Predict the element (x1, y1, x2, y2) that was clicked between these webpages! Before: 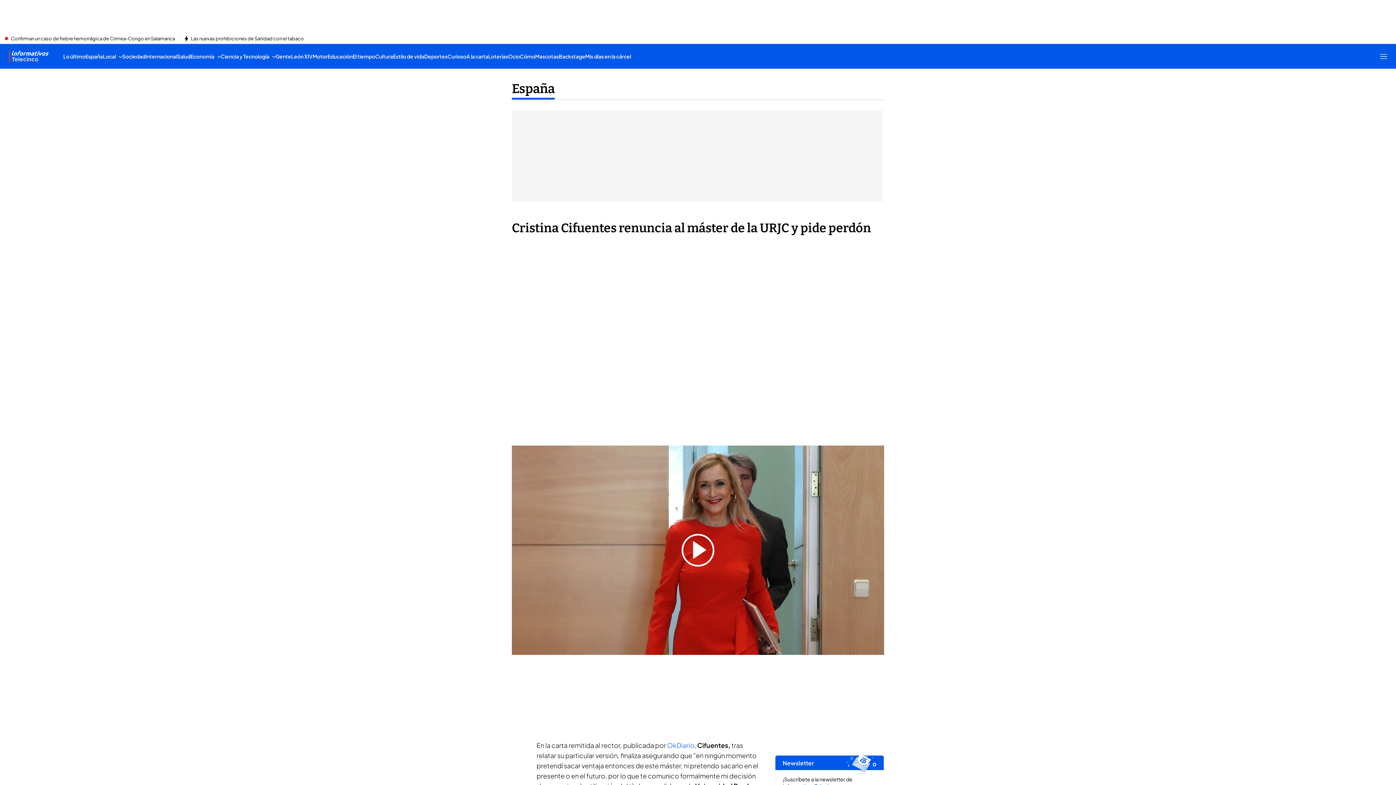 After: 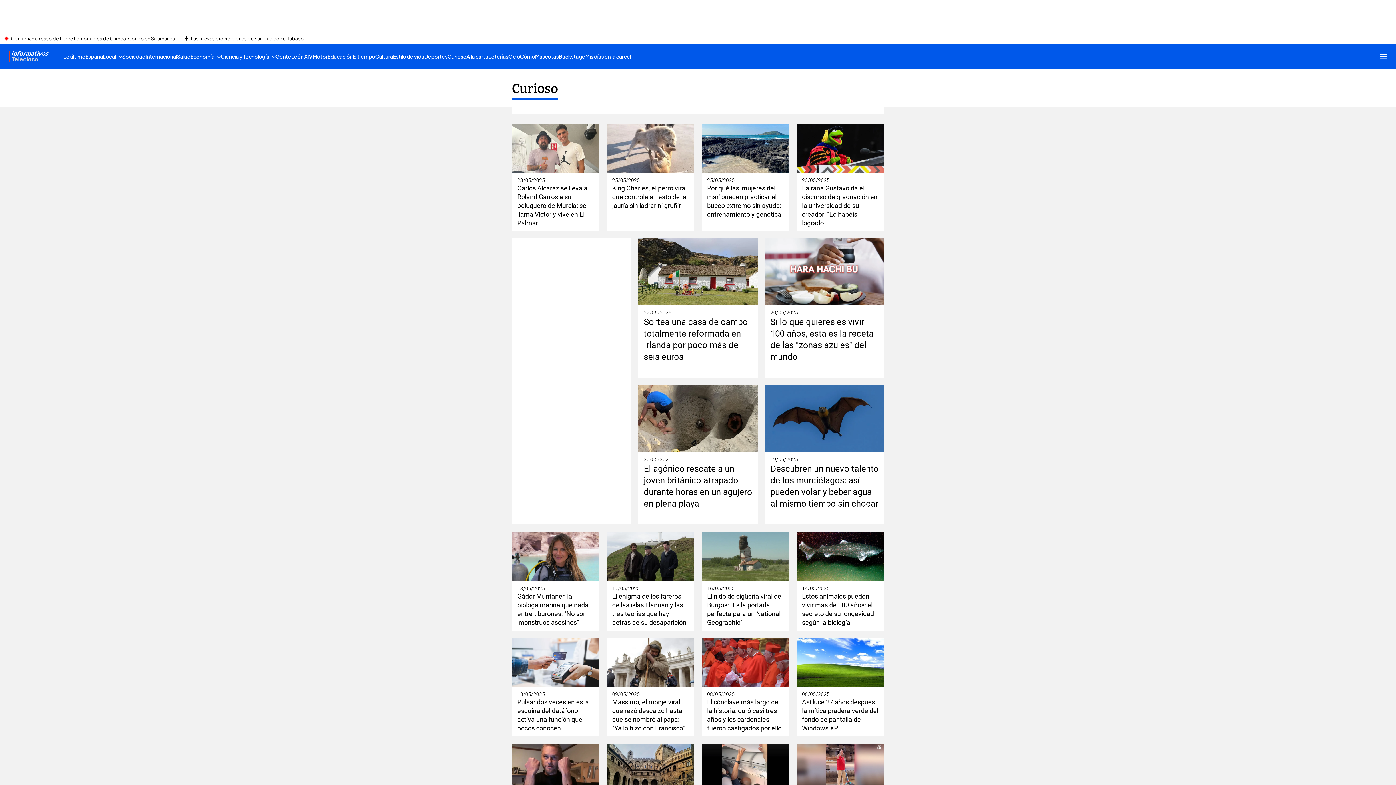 Action: bbox: (447, 44, 466, 68) label: Curioso